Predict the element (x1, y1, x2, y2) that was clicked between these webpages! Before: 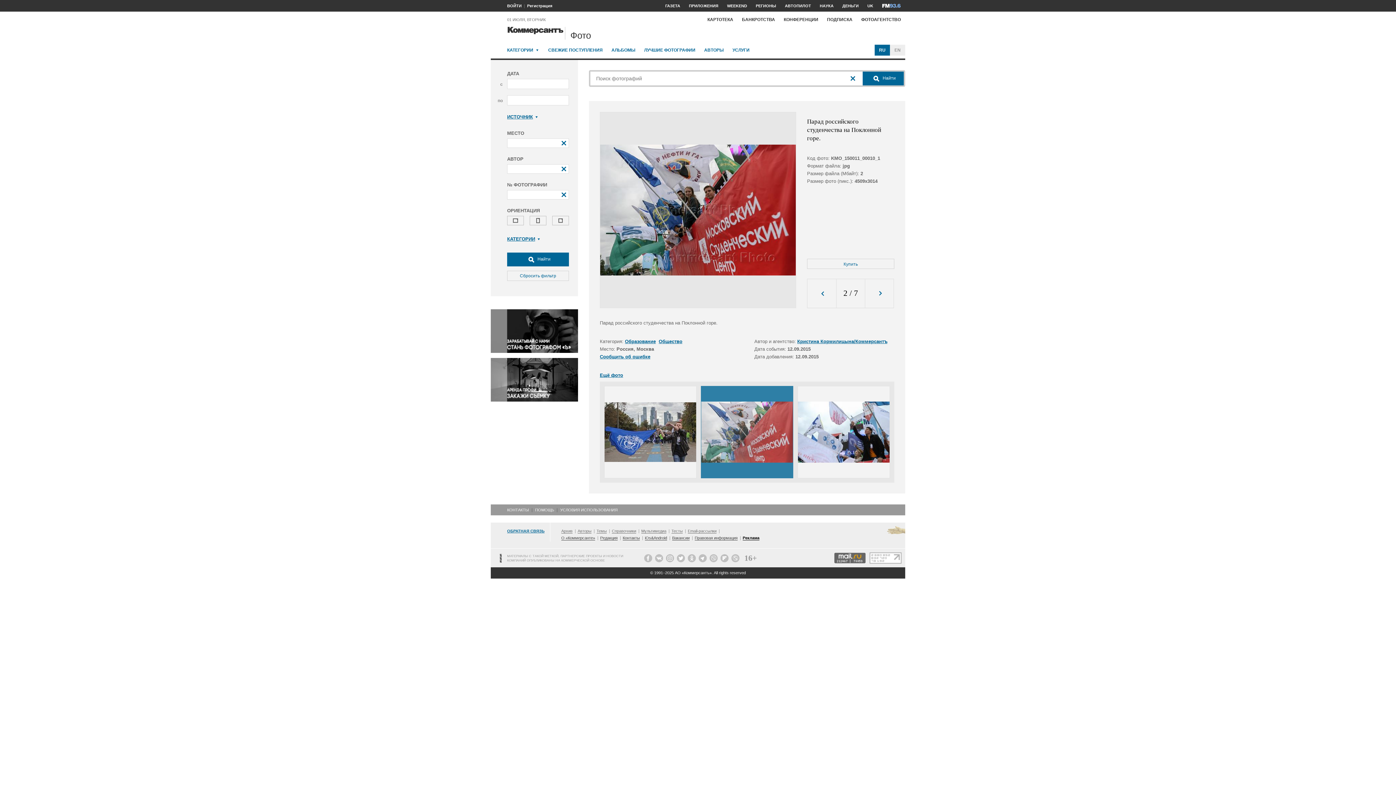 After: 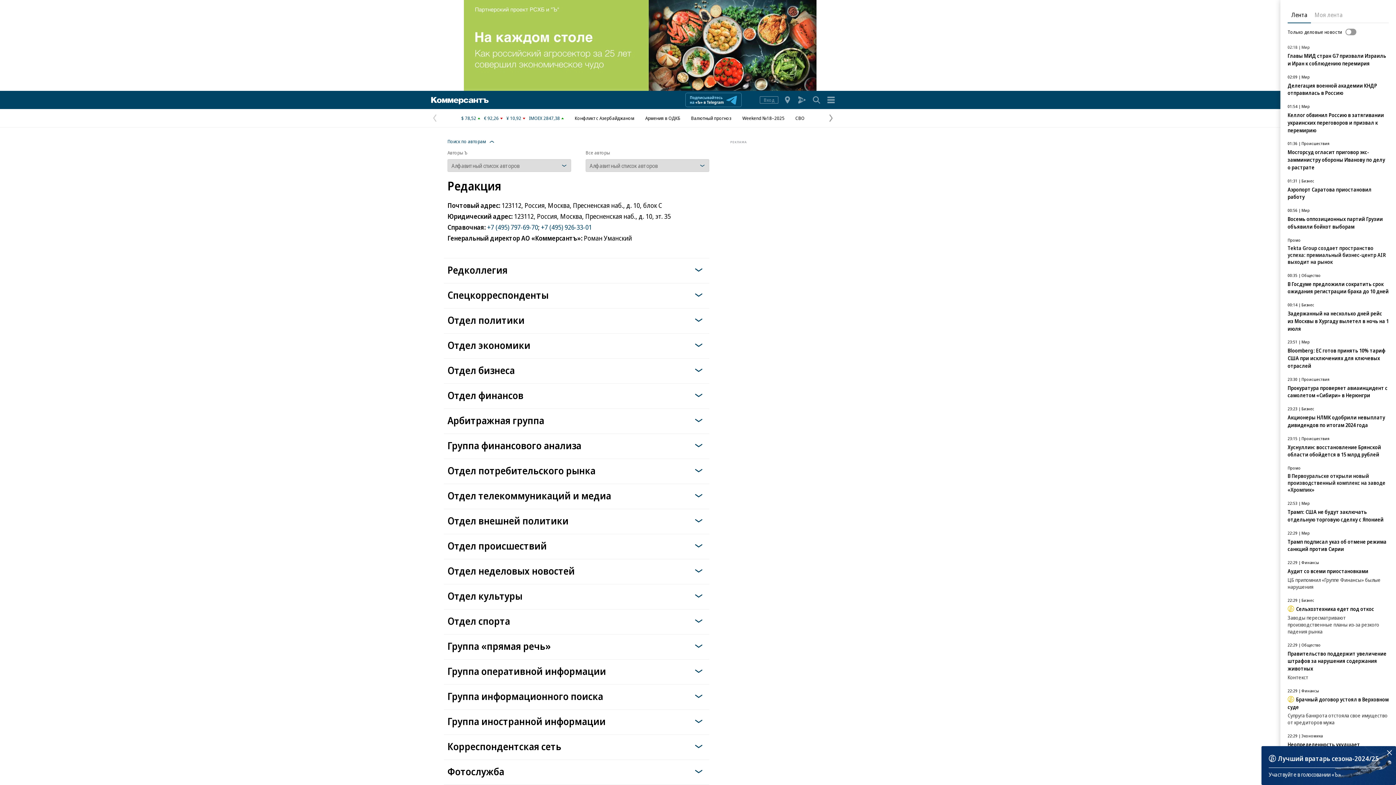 Action: bbox: (600, 536, 617, 540) label: Редакция